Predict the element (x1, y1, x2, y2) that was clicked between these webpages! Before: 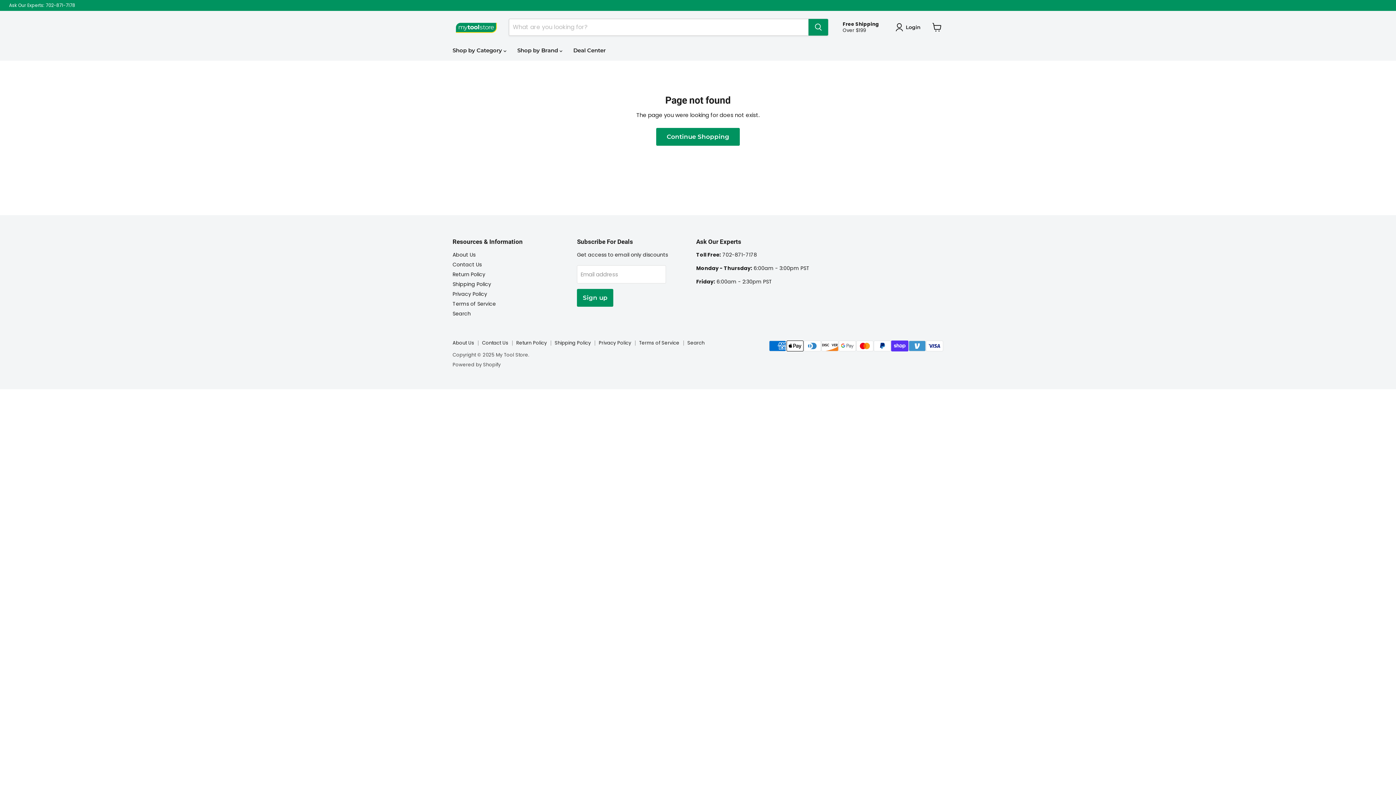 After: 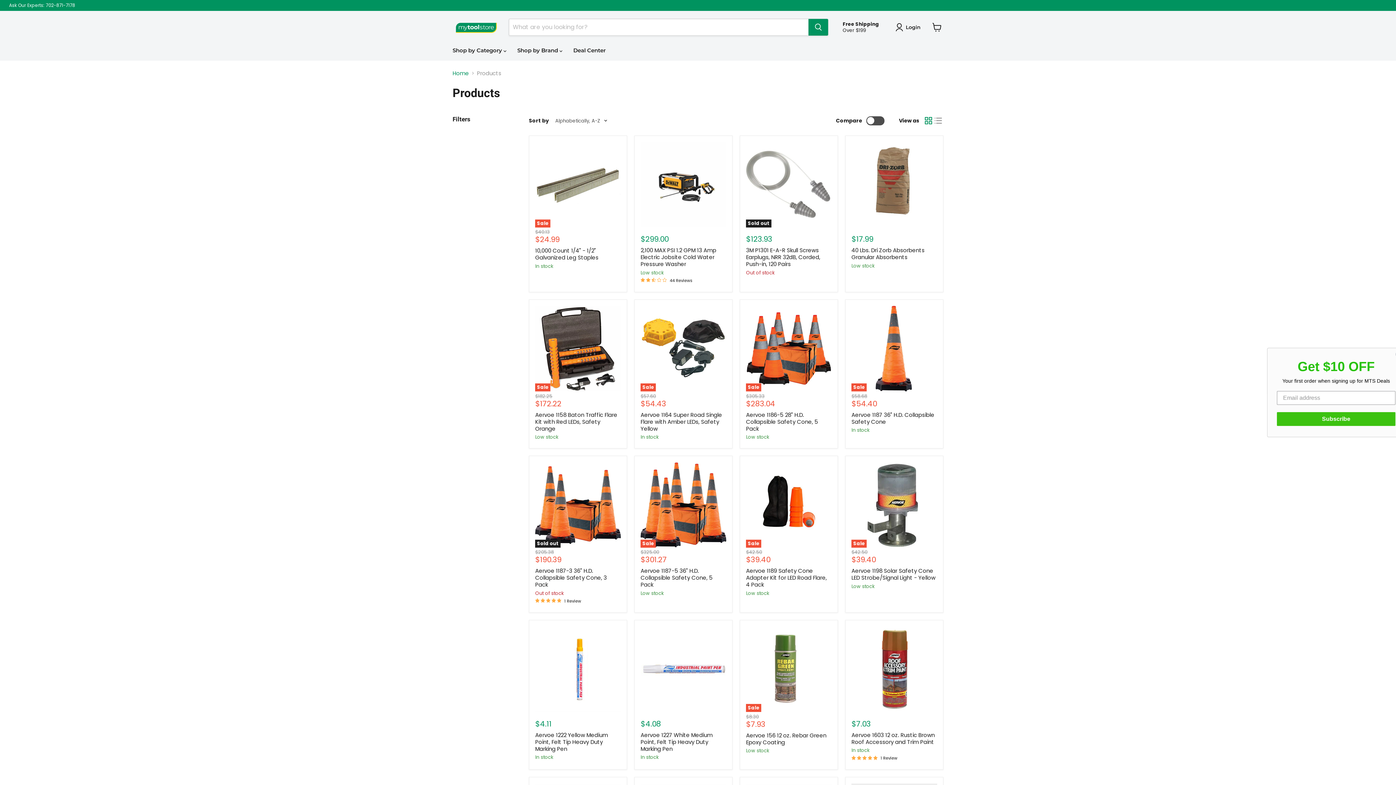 Action: bbox: (656, 127, 740, 145) label: Continue Shopping